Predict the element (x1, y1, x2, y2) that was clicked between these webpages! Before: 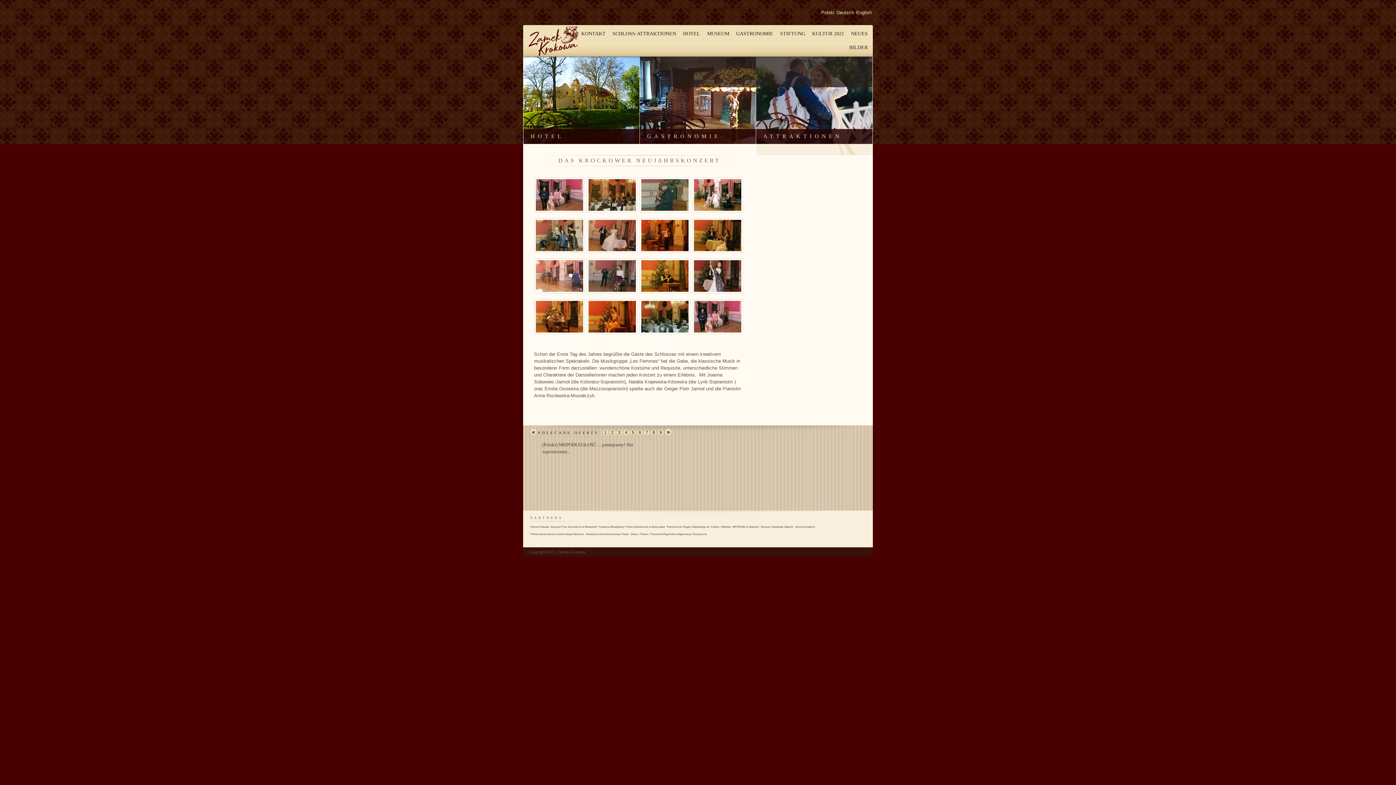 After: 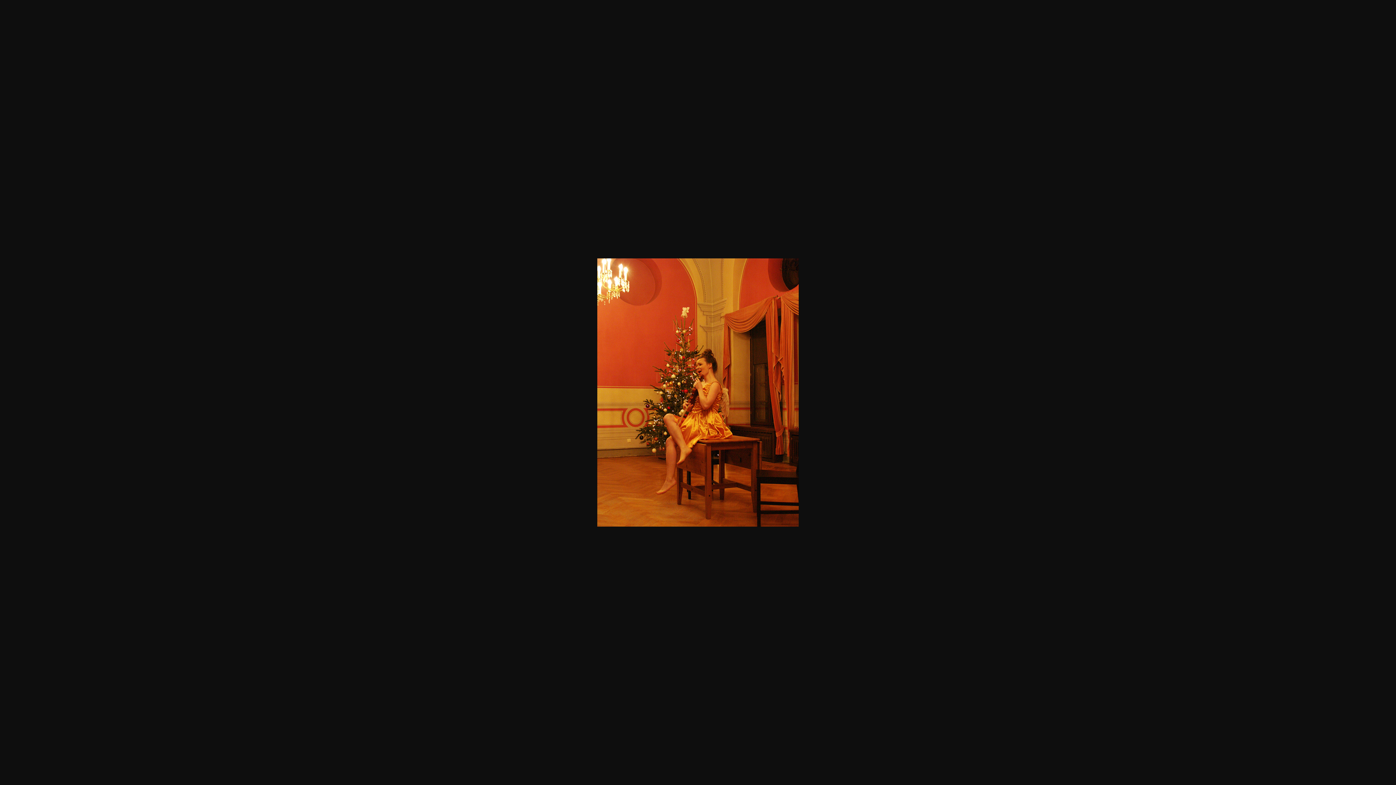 Action: bbox: (586, 330, 637, 335)